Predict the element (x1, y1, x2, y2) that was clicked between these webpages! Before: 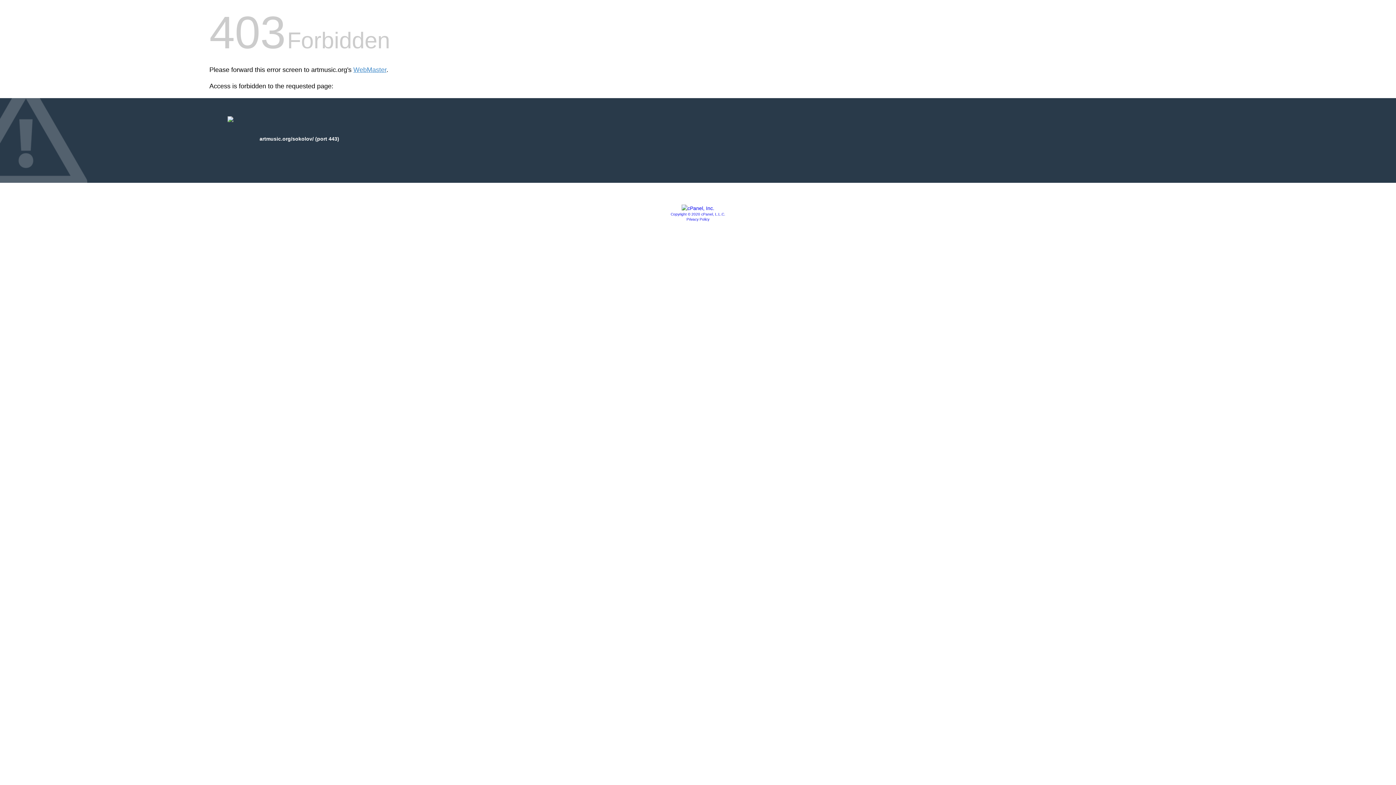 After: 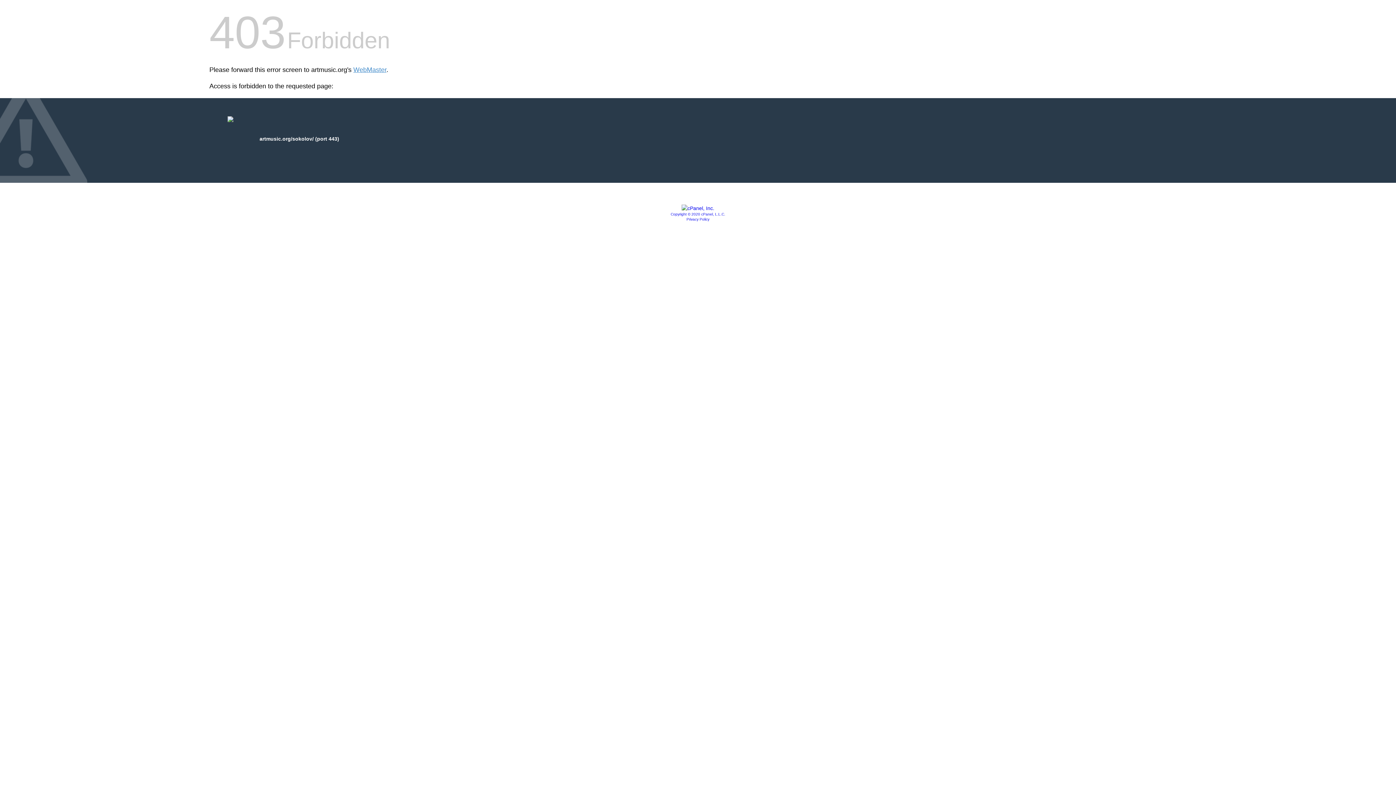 Action: label: Copyright © 2020 cPanel, L.L.C. bbox: (670, 212, 725, 216)